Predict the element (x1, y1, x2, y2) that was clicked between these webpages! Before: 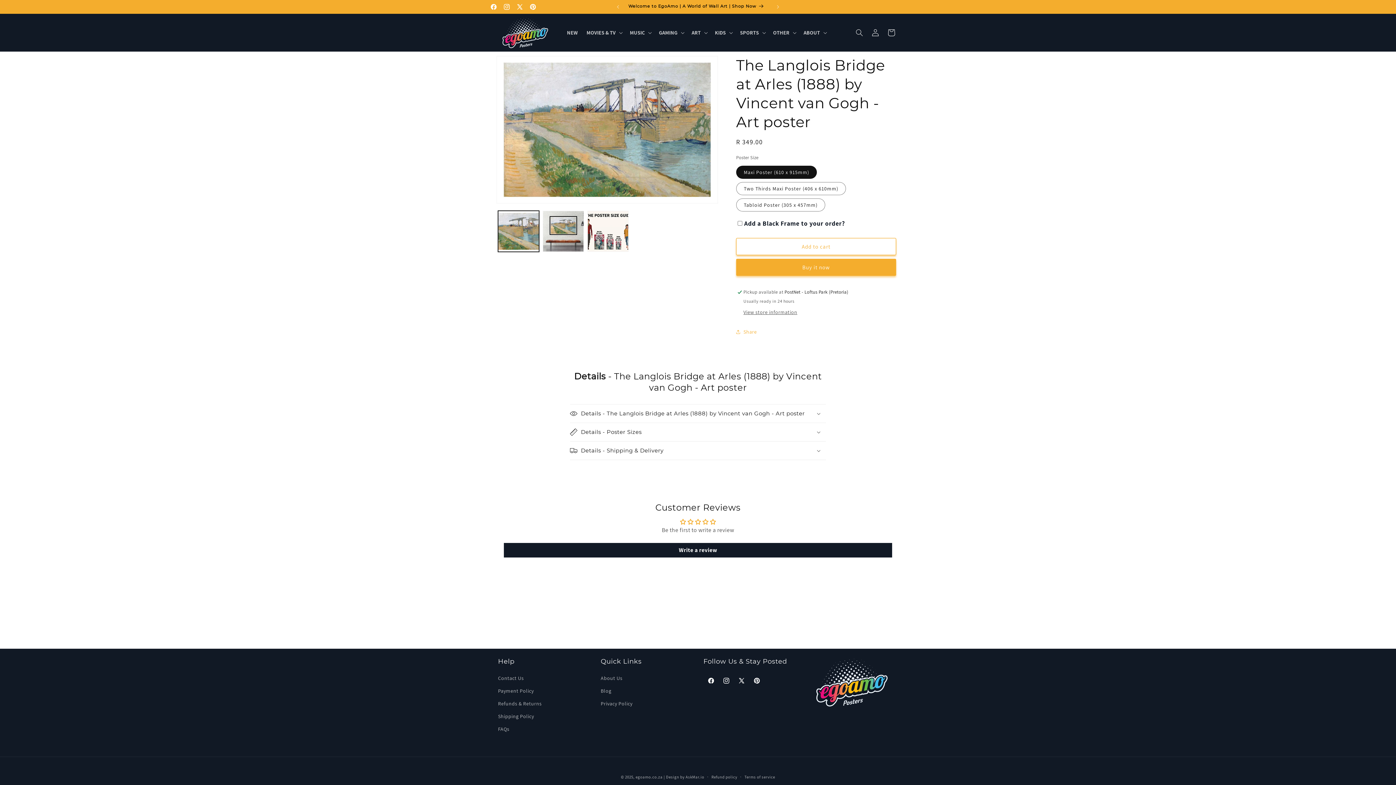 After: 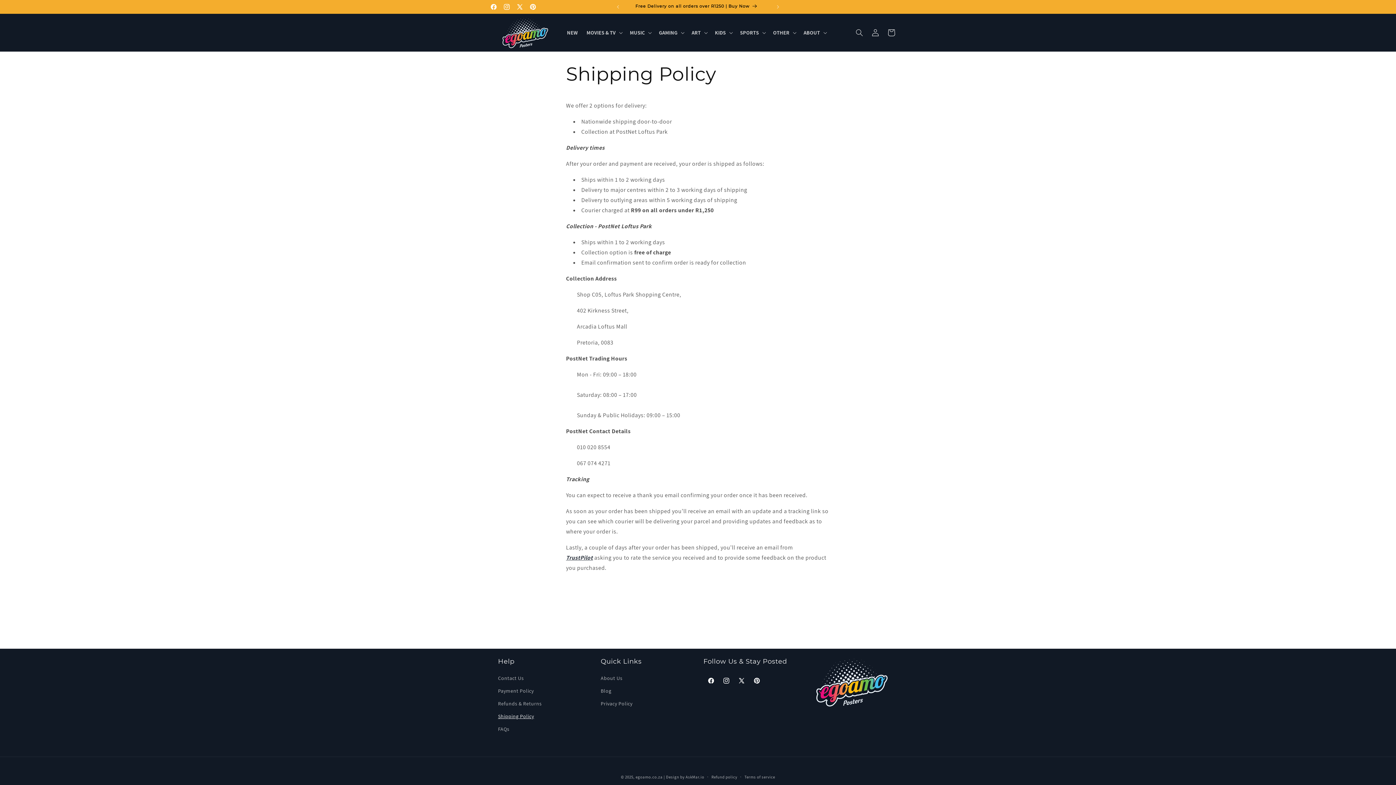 Action: label: Shipping Policy bbox: (498, 710, 534, 723)